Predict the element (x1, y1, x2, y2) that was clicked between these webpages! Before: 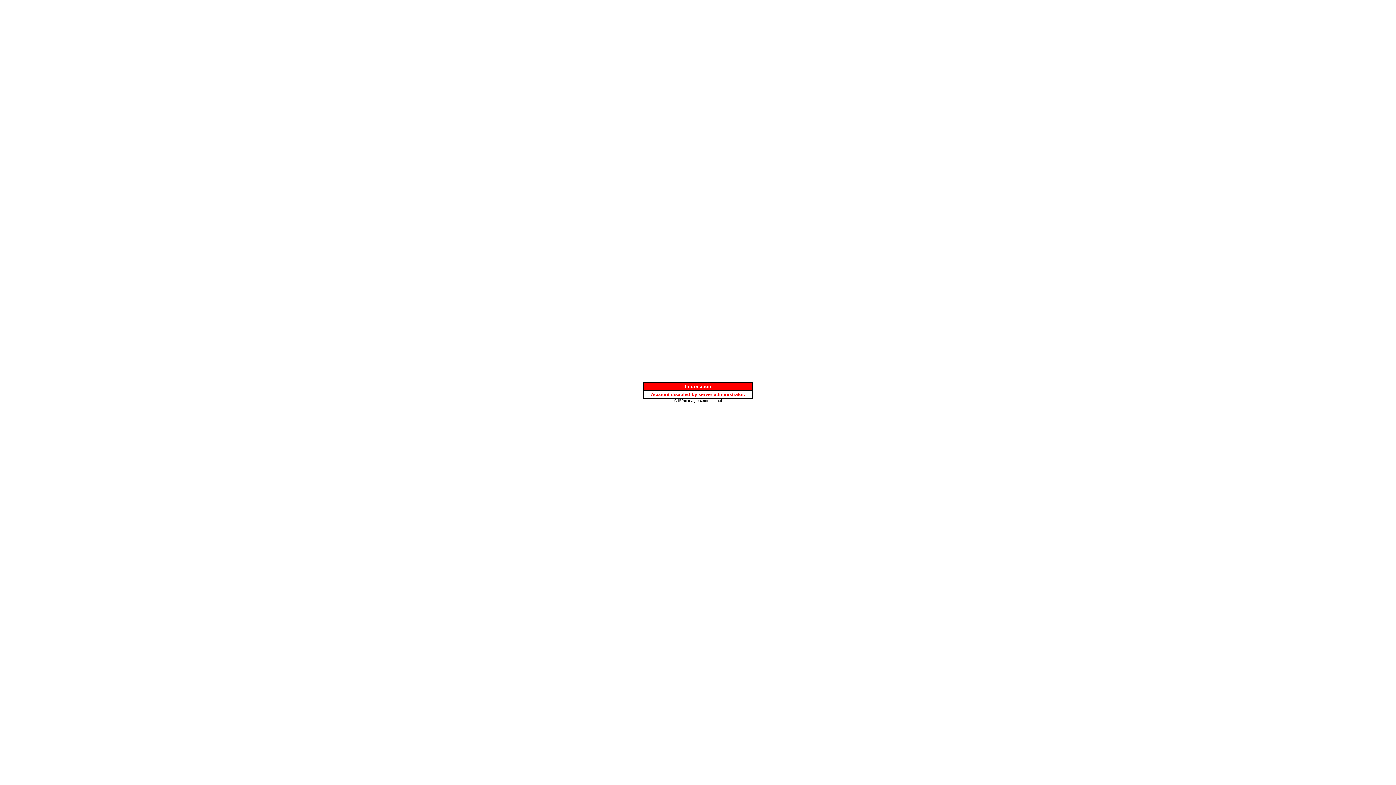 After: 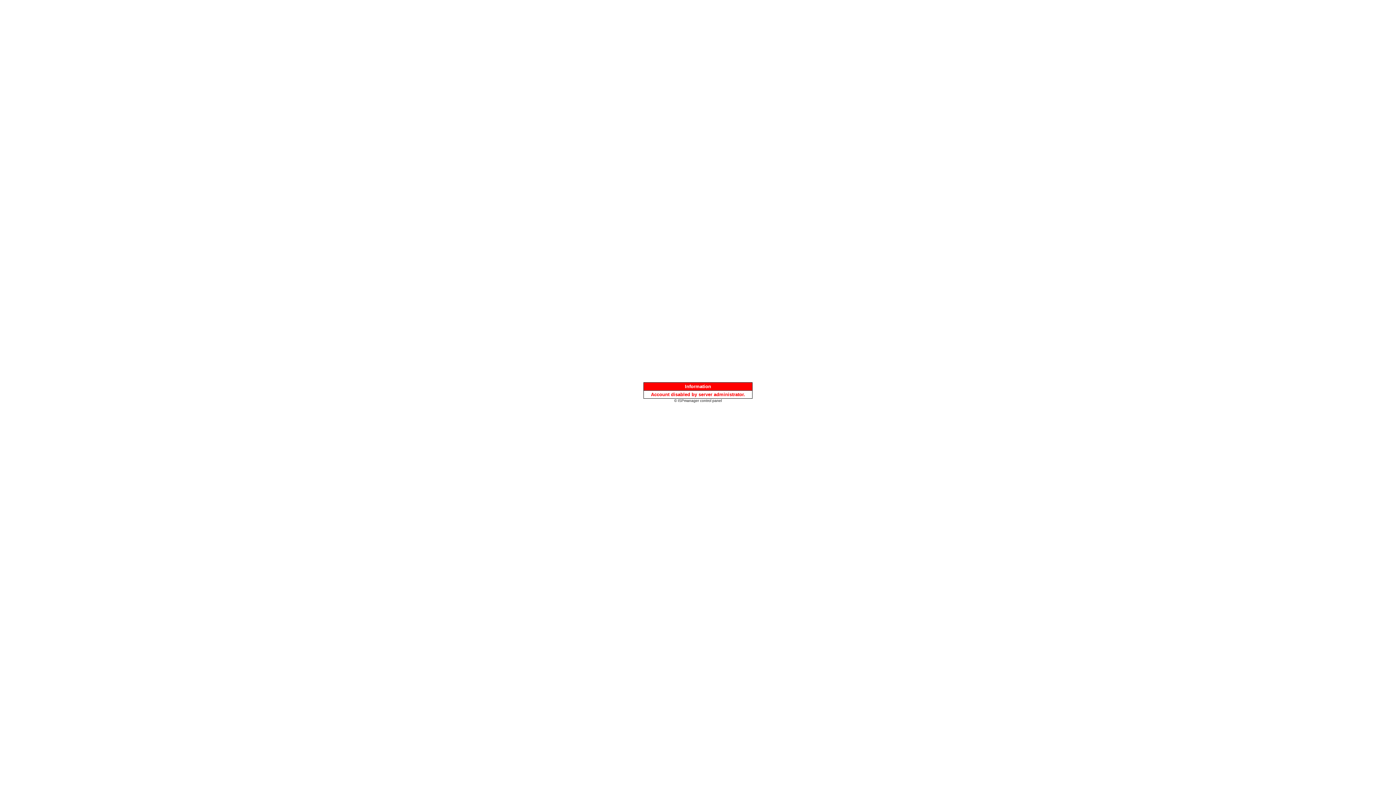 Action: bbox: (674, 397, 722, 403) label: © ISPmanager control panel